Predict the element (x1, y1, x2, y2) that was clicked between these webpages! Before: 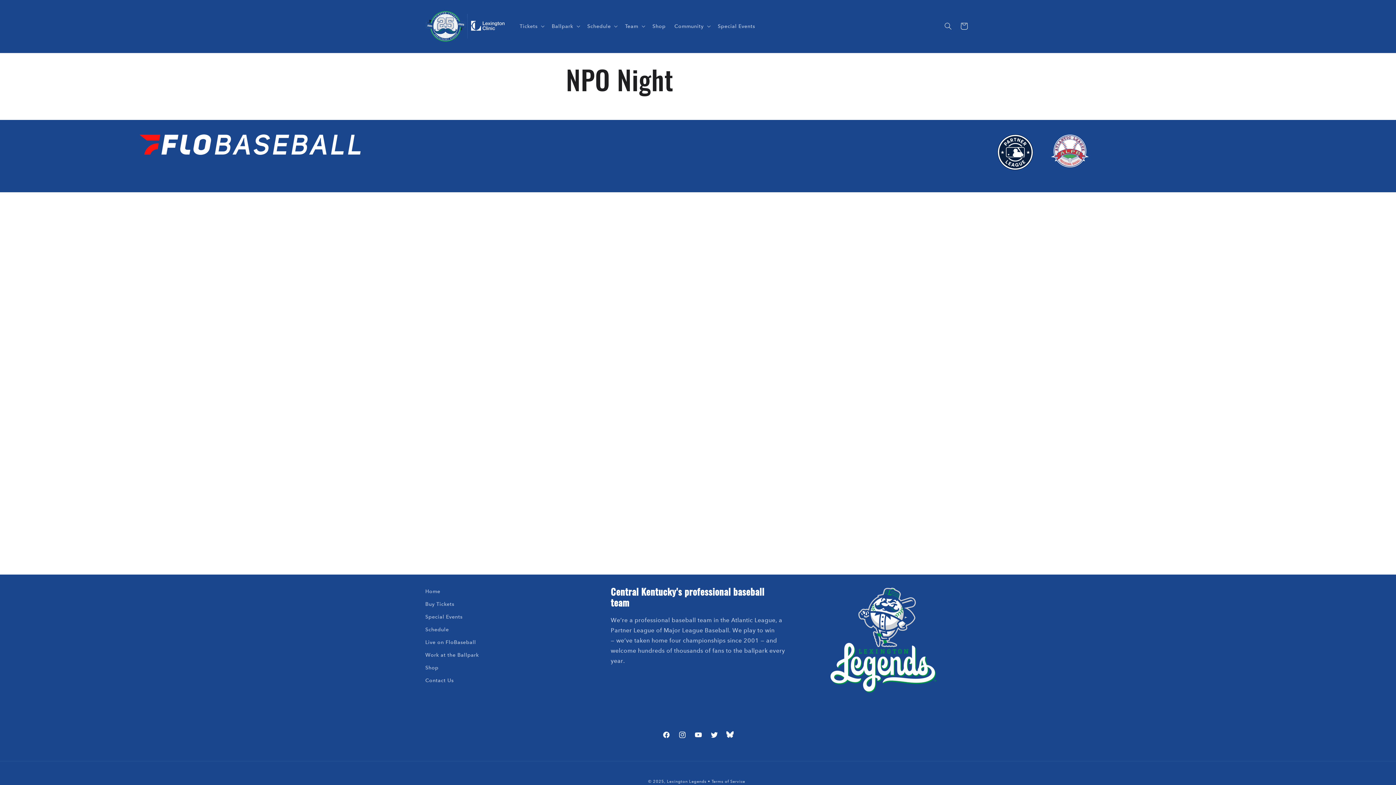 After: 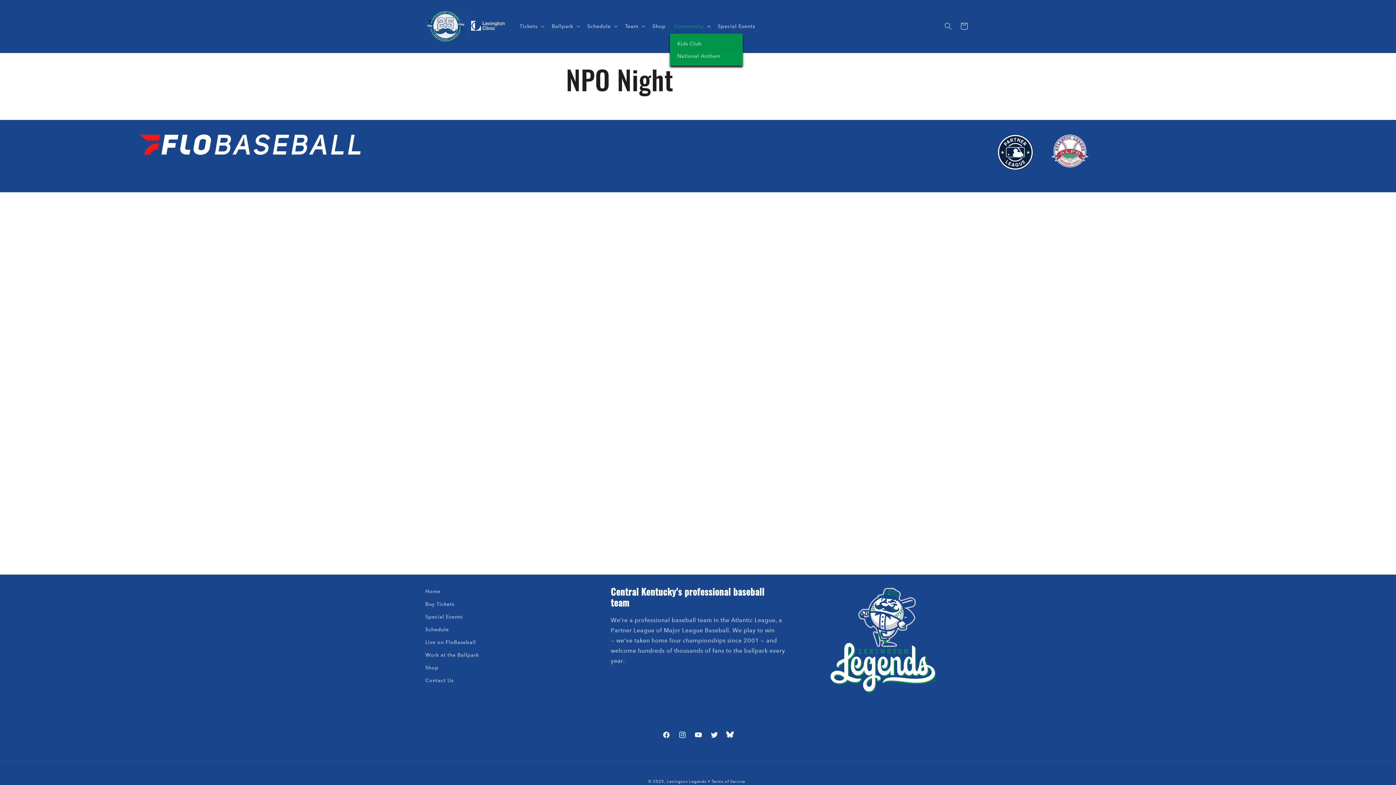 Action: label: Community bbox: (670, 18, 713, 33)